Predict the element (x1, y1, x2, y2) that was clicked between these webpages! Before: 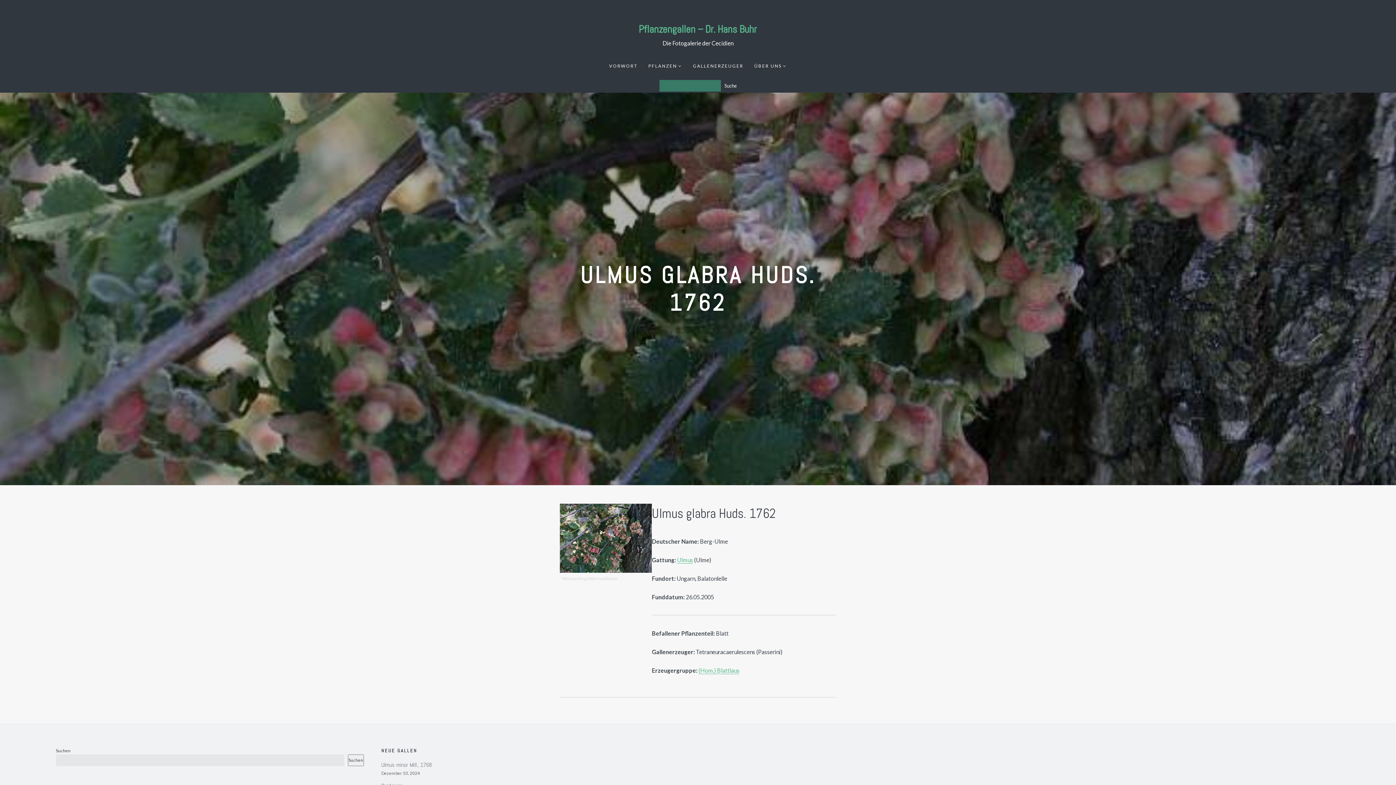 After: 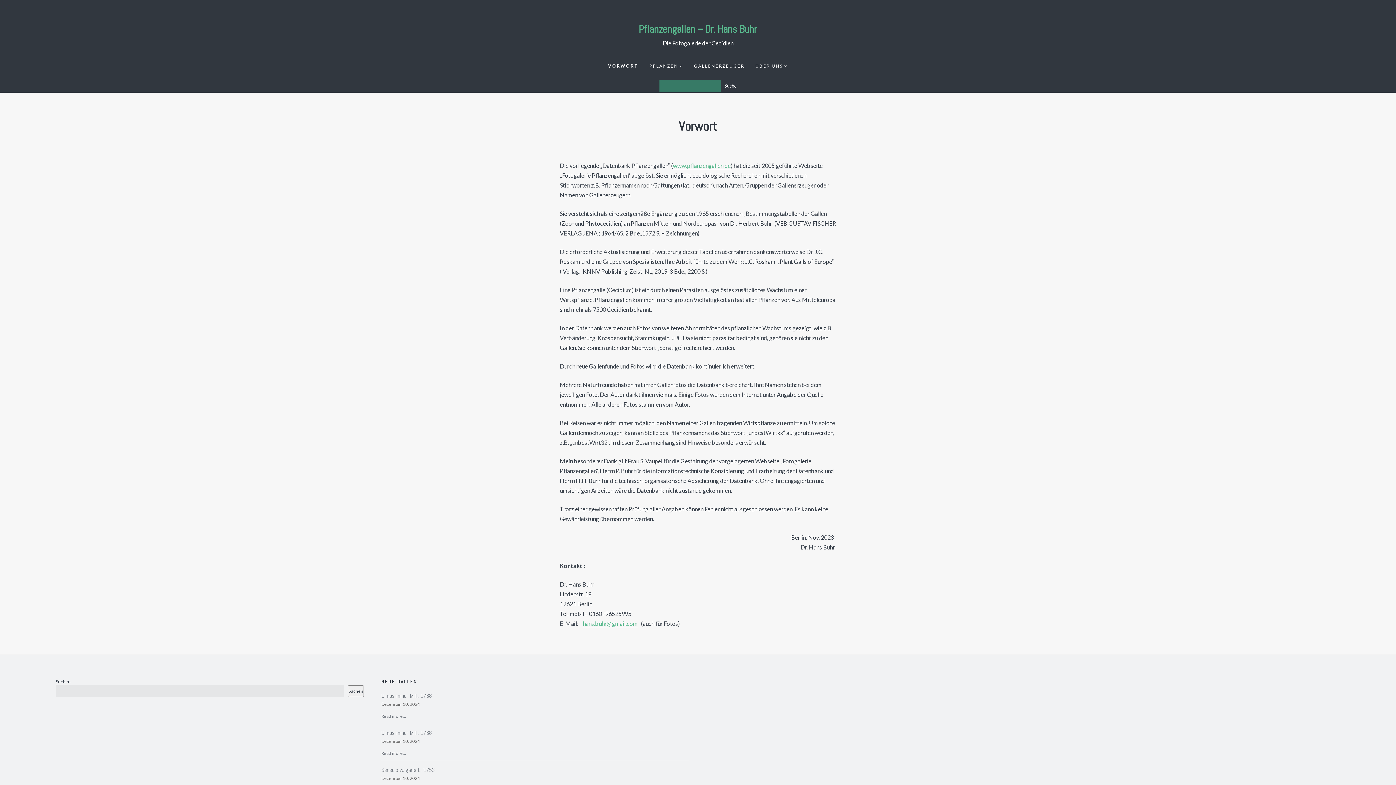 Action: bbox: (609, 53, 637, 78) label: VORWORT